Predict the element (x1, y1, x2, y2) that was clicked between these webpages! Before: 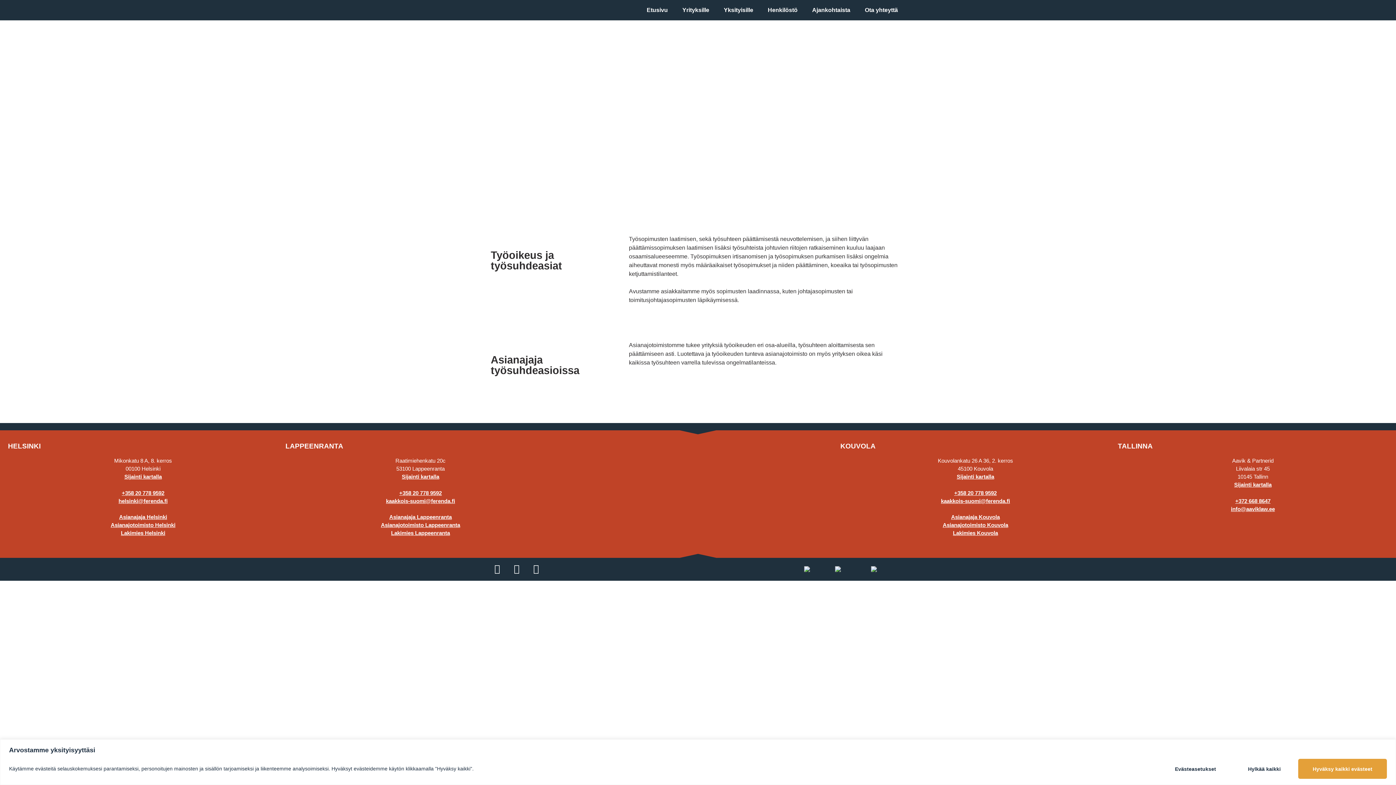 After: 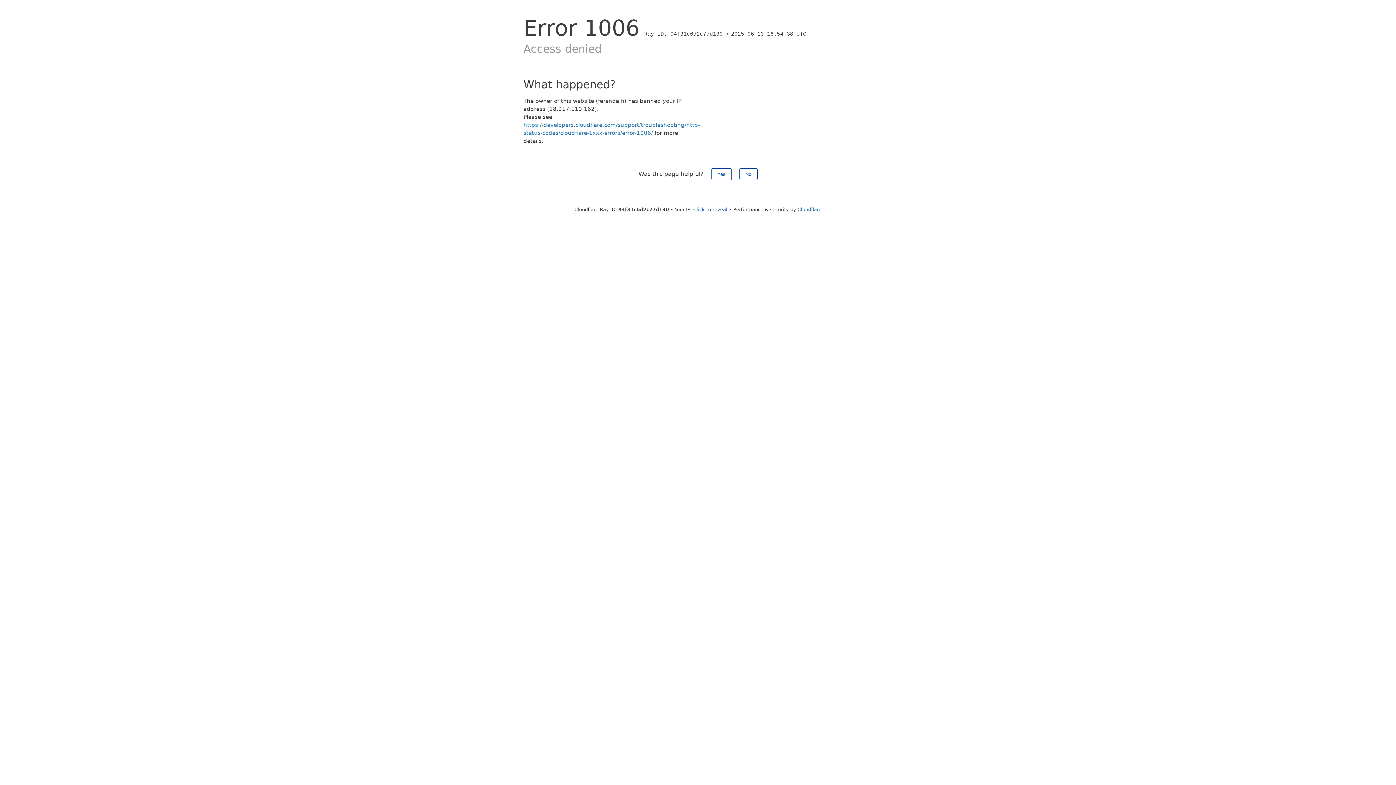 Action: label: Asianajaja Kouvola bbox: (951, 514, 1000, 520)